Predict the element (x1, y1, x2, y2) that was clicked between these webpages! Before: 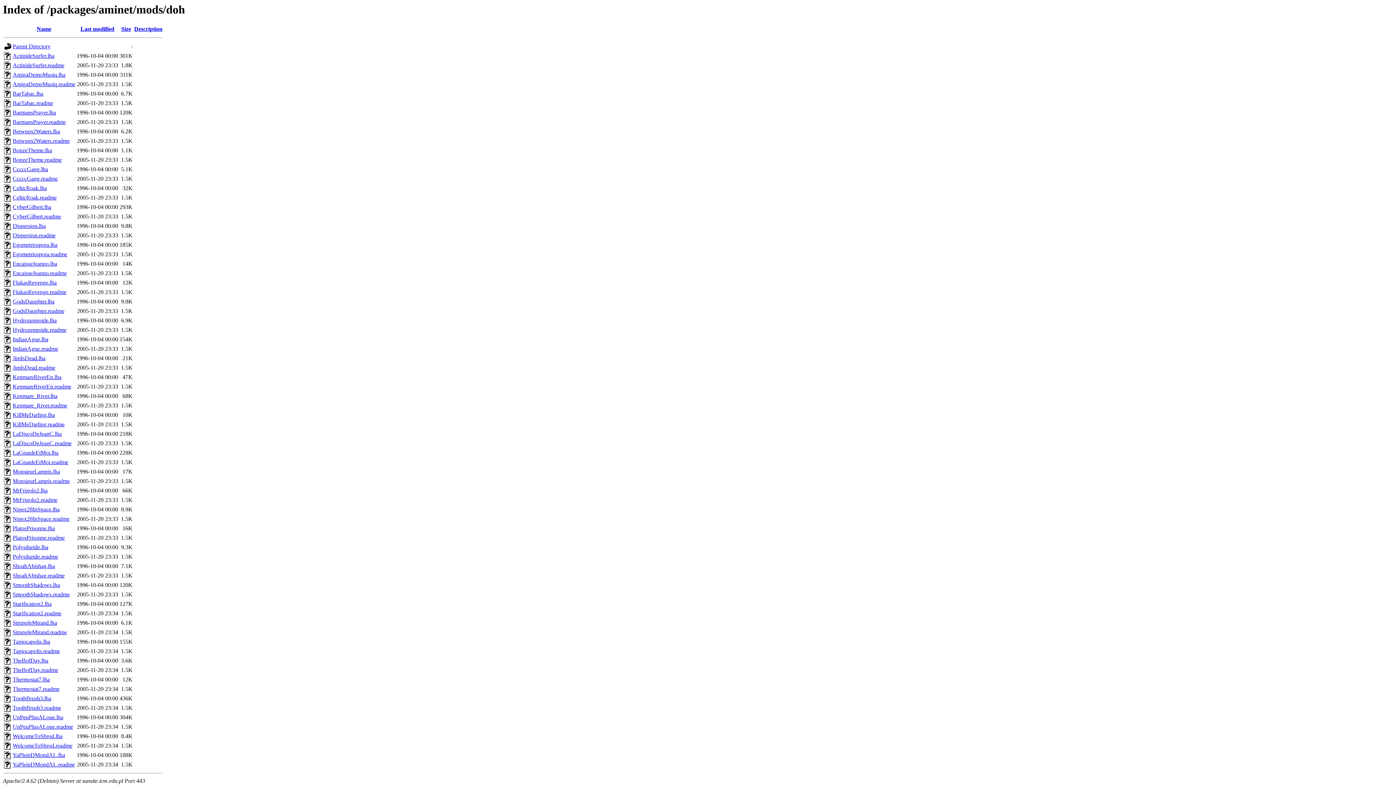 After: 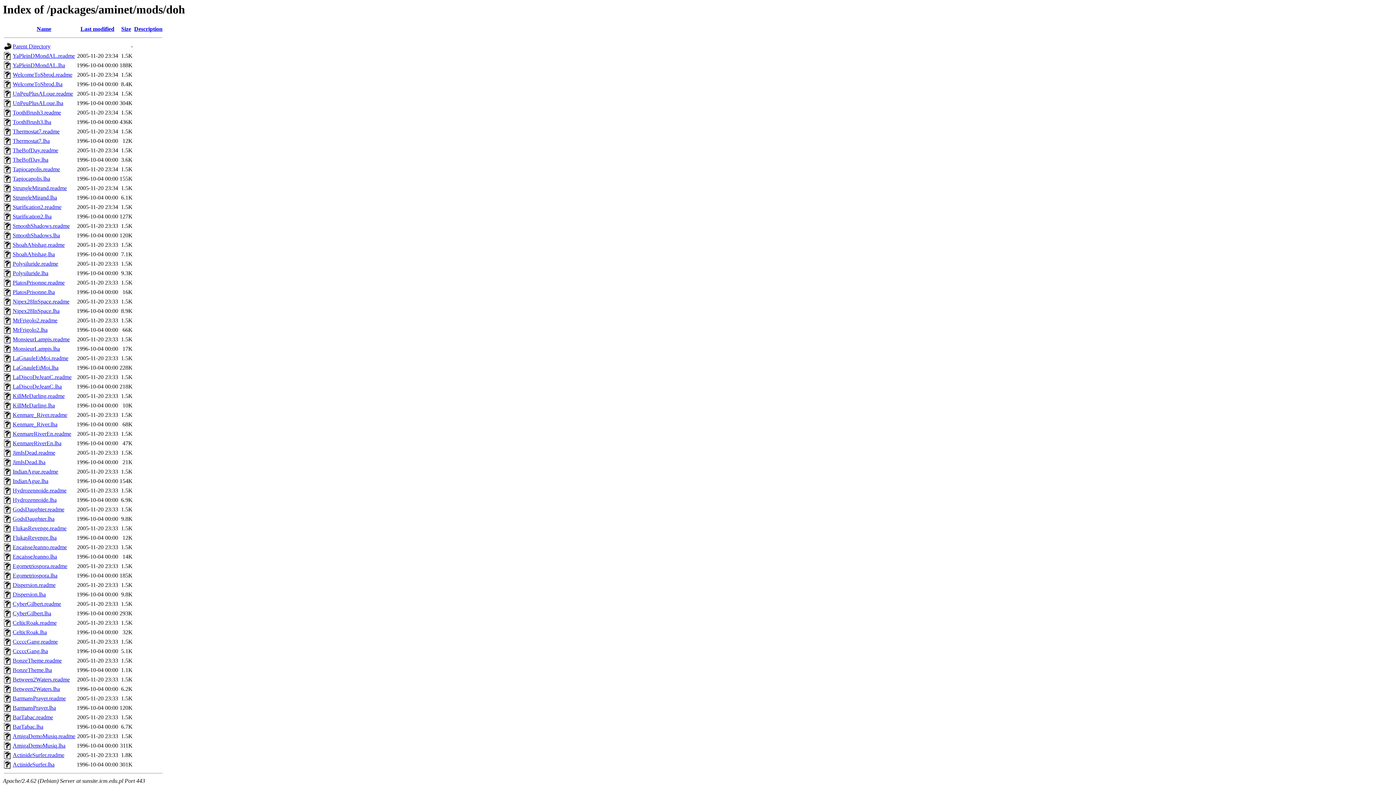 Action: label: Name bbox: (36, 25, 51, 32)